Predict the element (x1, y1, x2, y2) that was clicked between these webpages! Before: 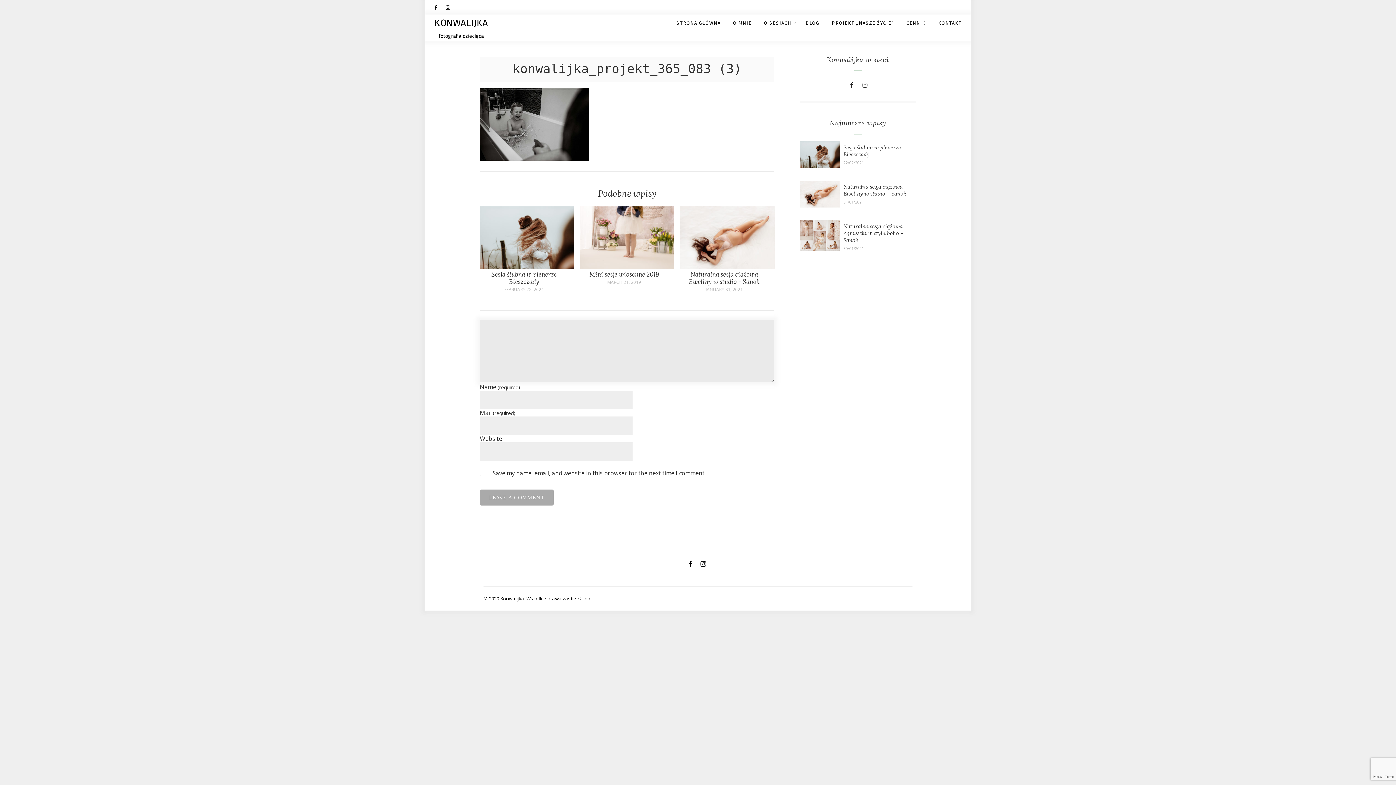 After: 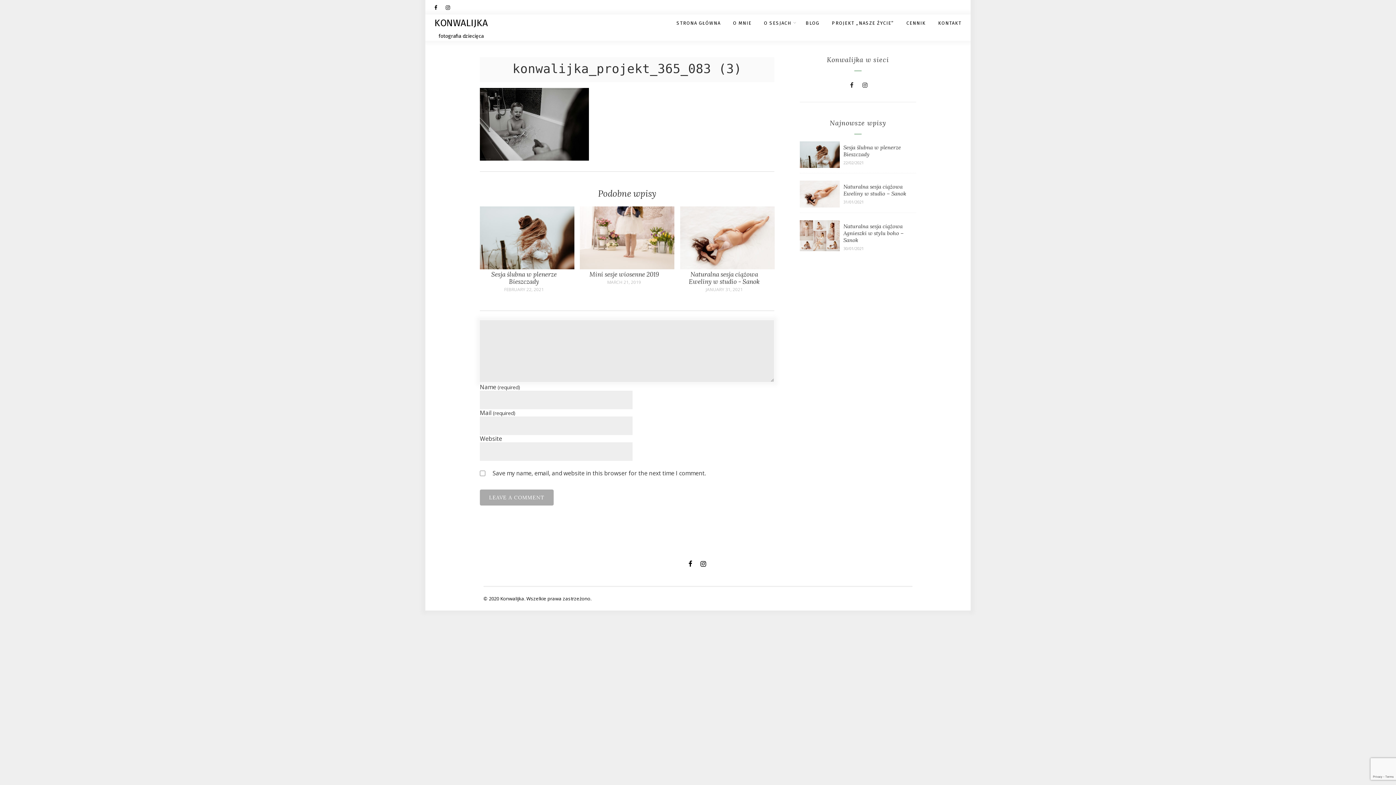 Action: bbox: (445, 0, 456, 14)